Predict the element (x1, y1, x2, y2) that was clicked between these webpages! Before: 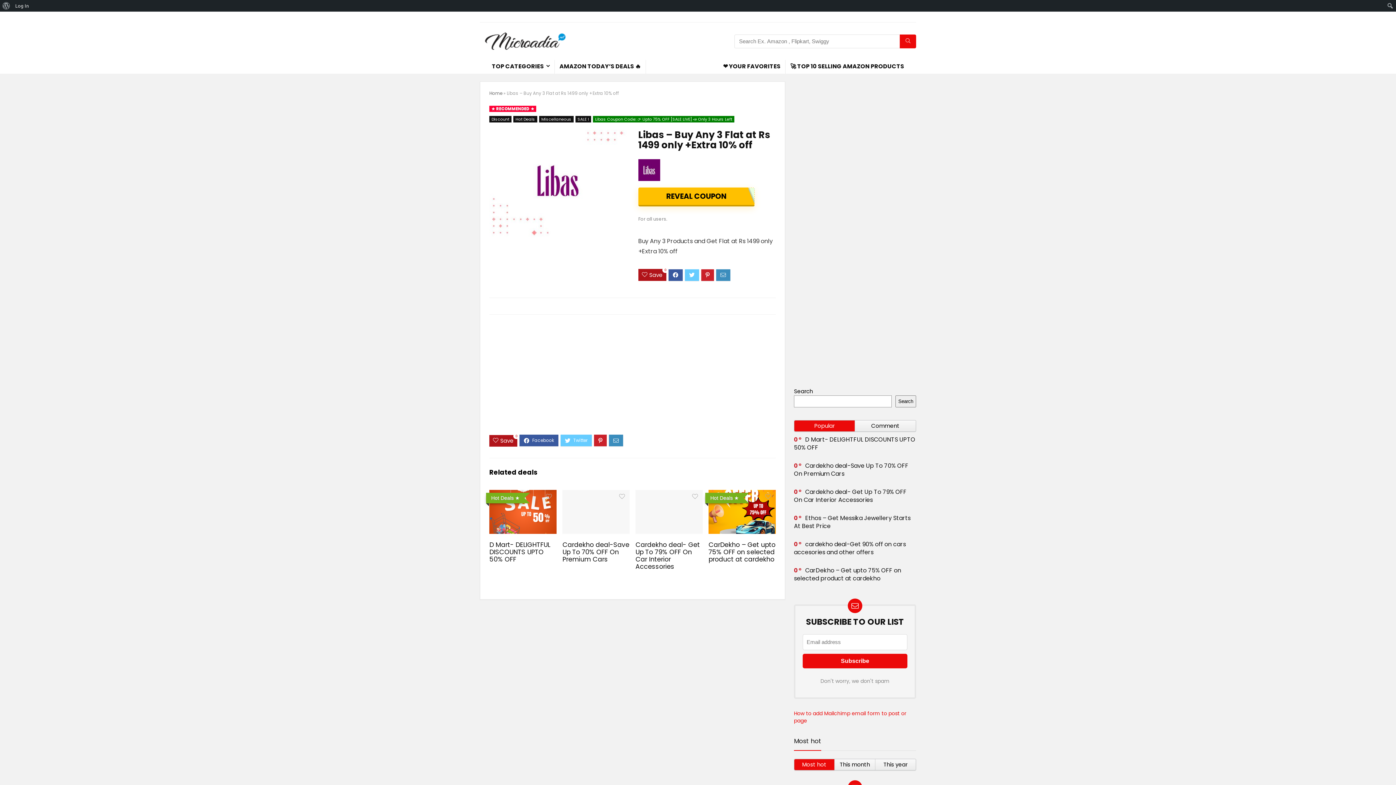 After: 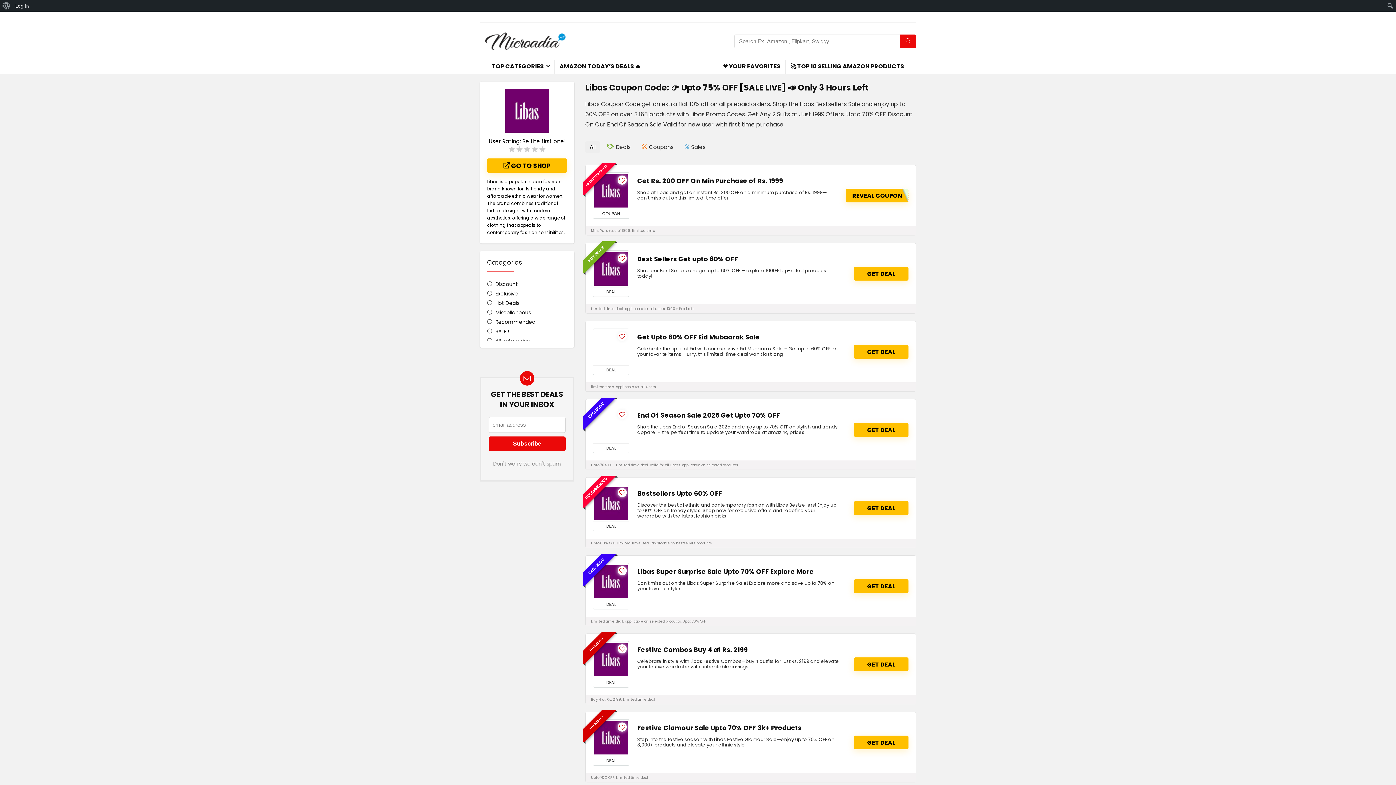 Action: bbox: (638, 159, 775, 181)